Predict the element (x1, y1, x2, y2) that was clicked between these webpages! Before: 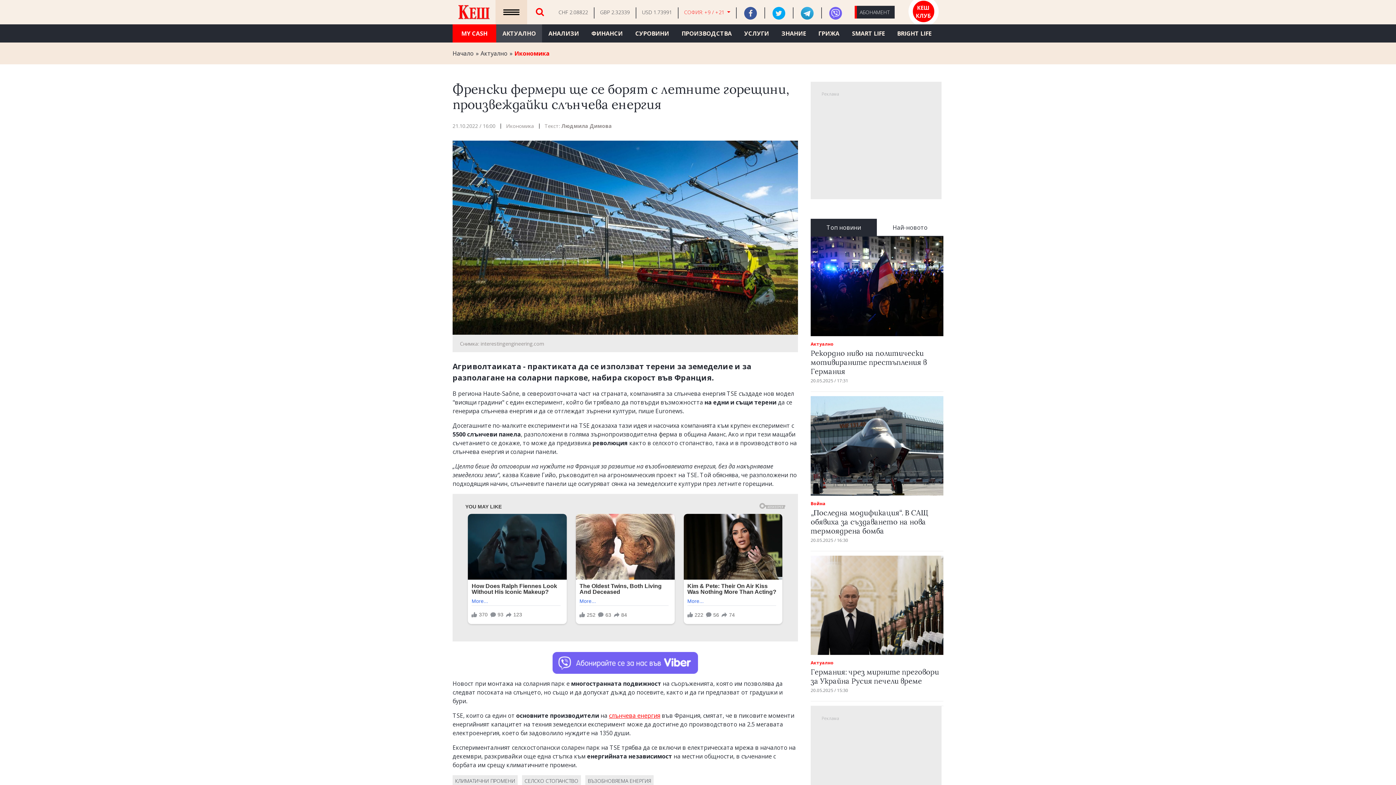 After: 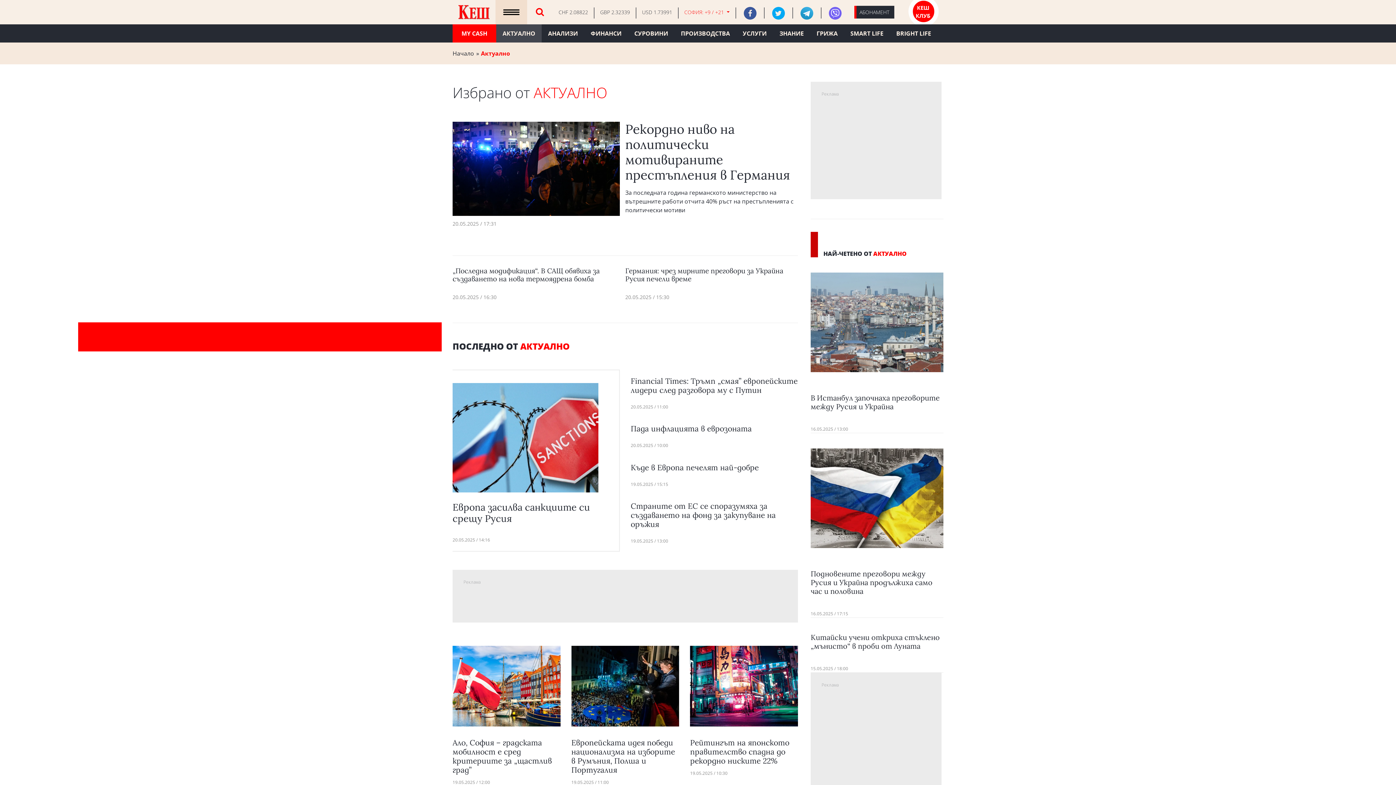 Action: label: Актуално  bbox: (480, 49, 509, 57)